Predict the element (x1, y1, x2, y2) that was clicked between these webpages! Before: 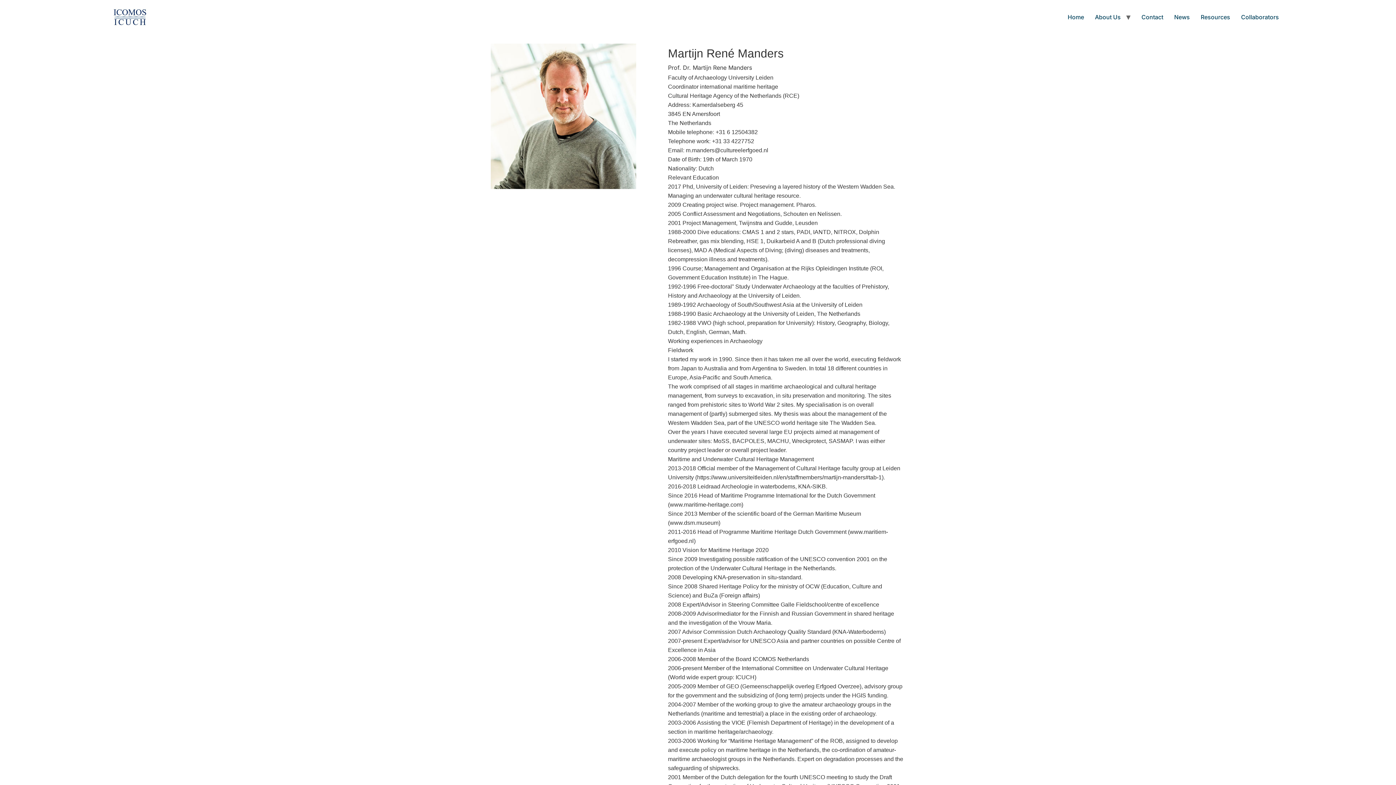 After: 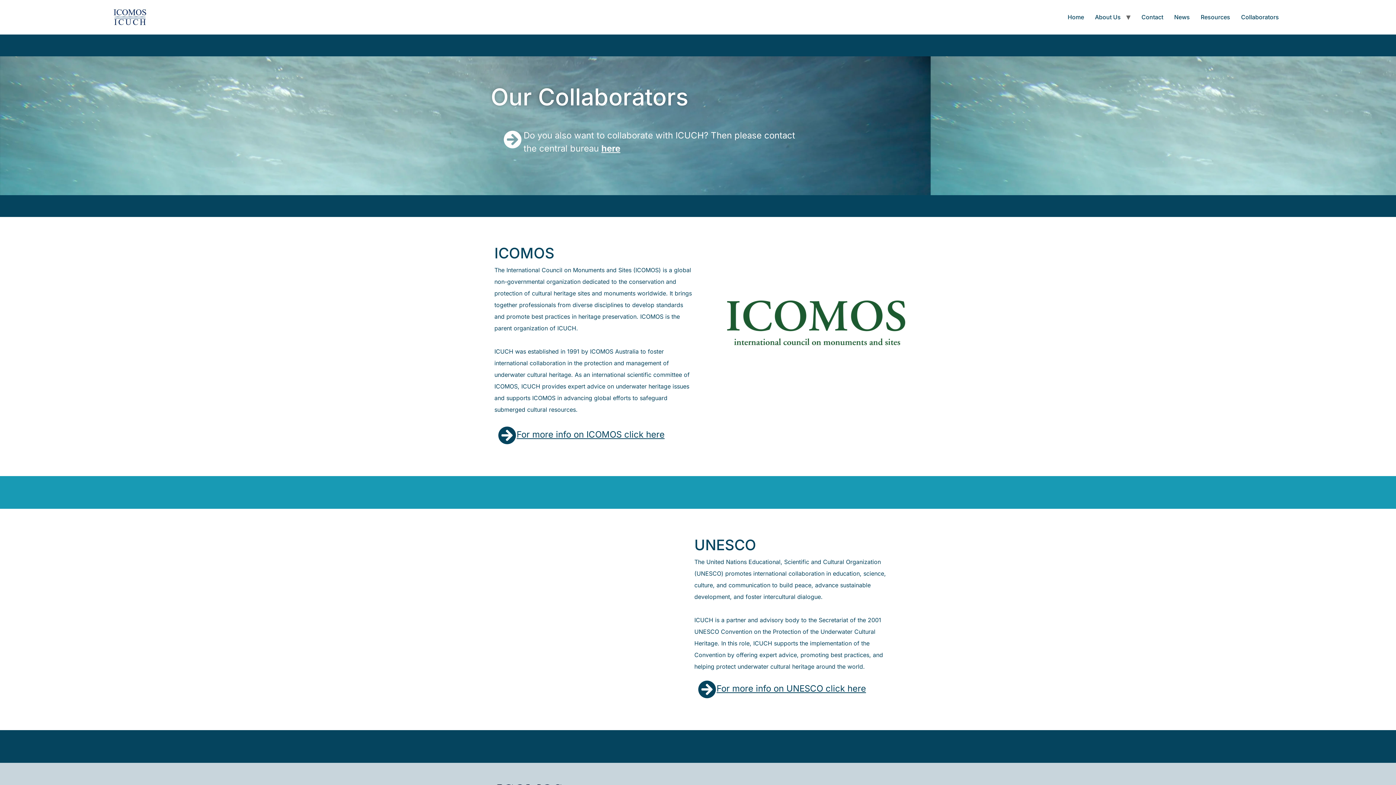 Action: bbox: (1235, 8, 1284, 25) label: Collaborators